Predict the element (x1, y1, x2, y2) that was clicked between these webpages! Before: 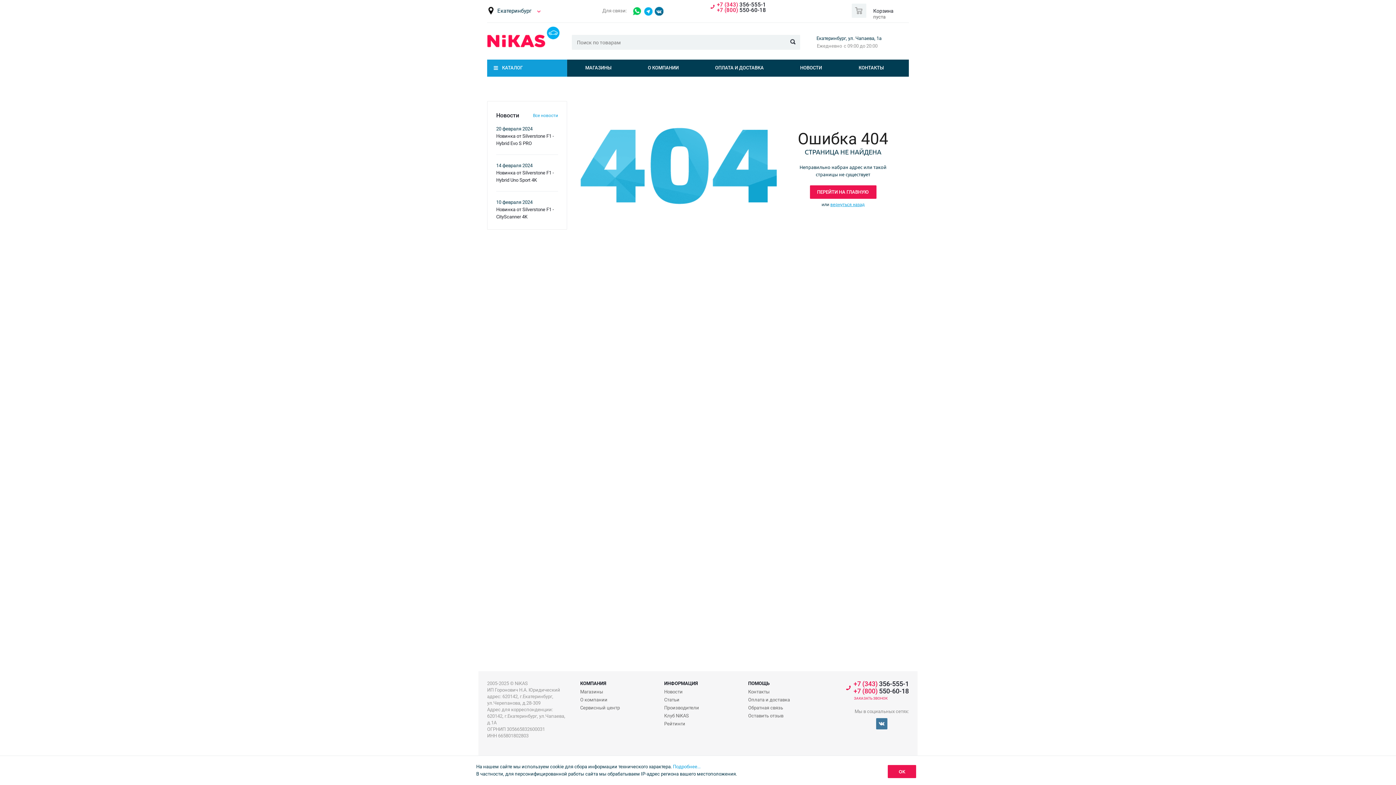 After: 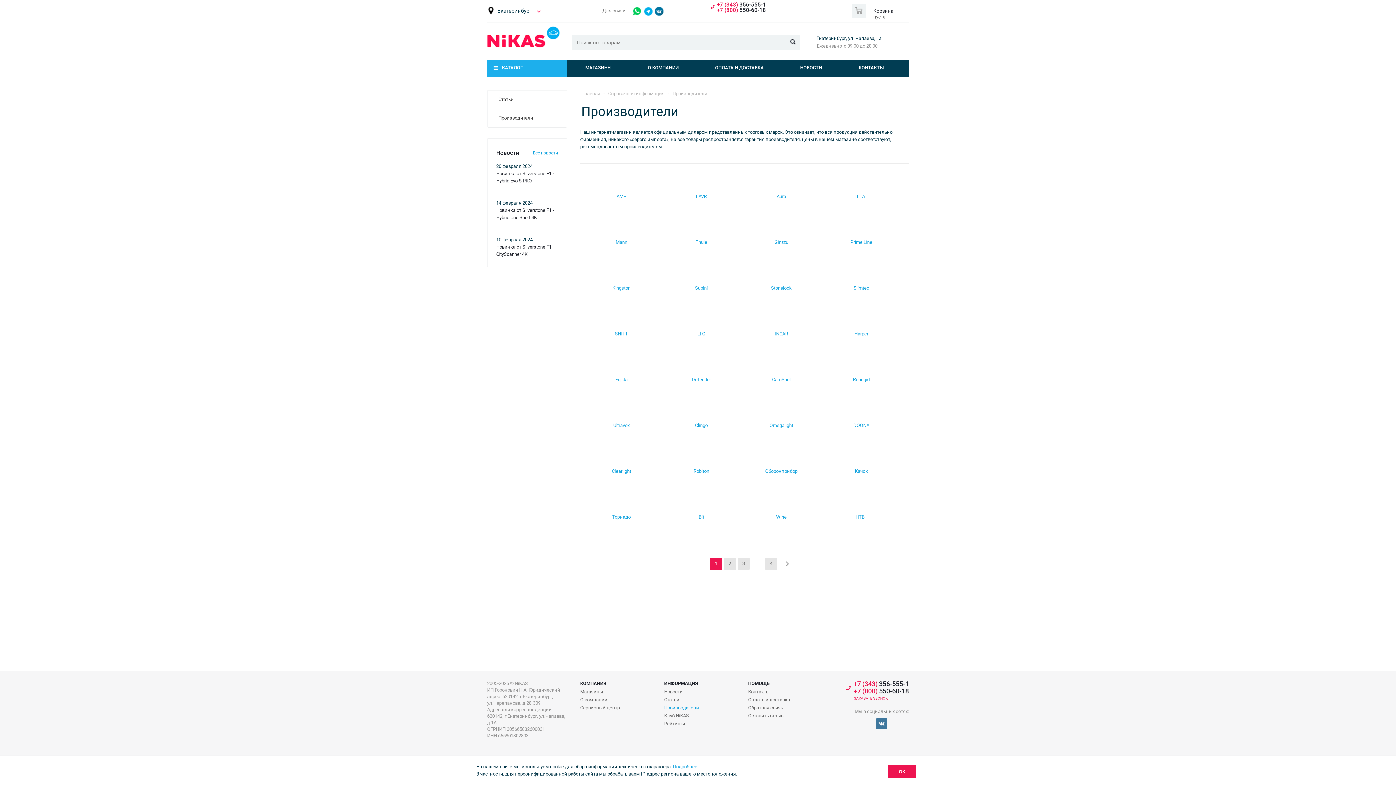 Action: bbox: (664, 705, 699, 711) label: Производители